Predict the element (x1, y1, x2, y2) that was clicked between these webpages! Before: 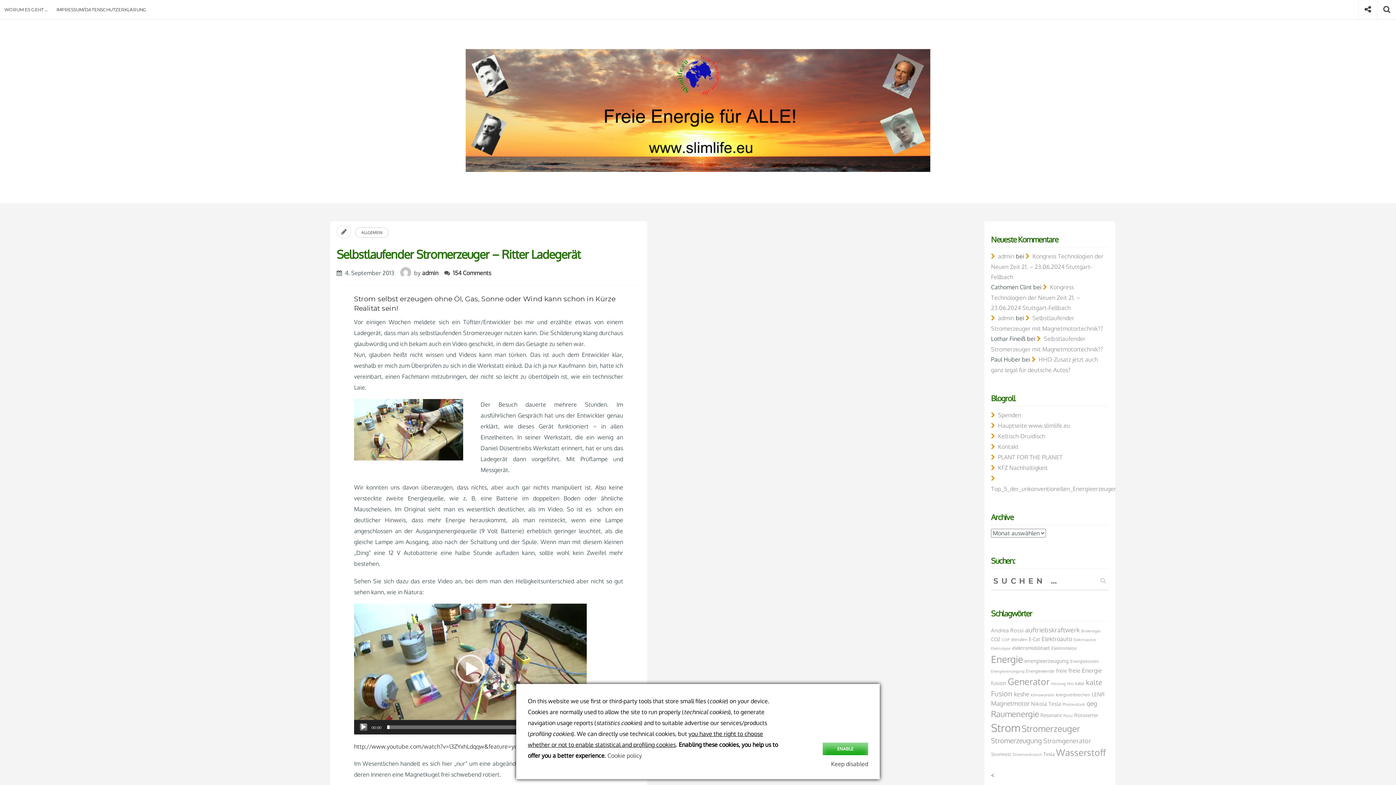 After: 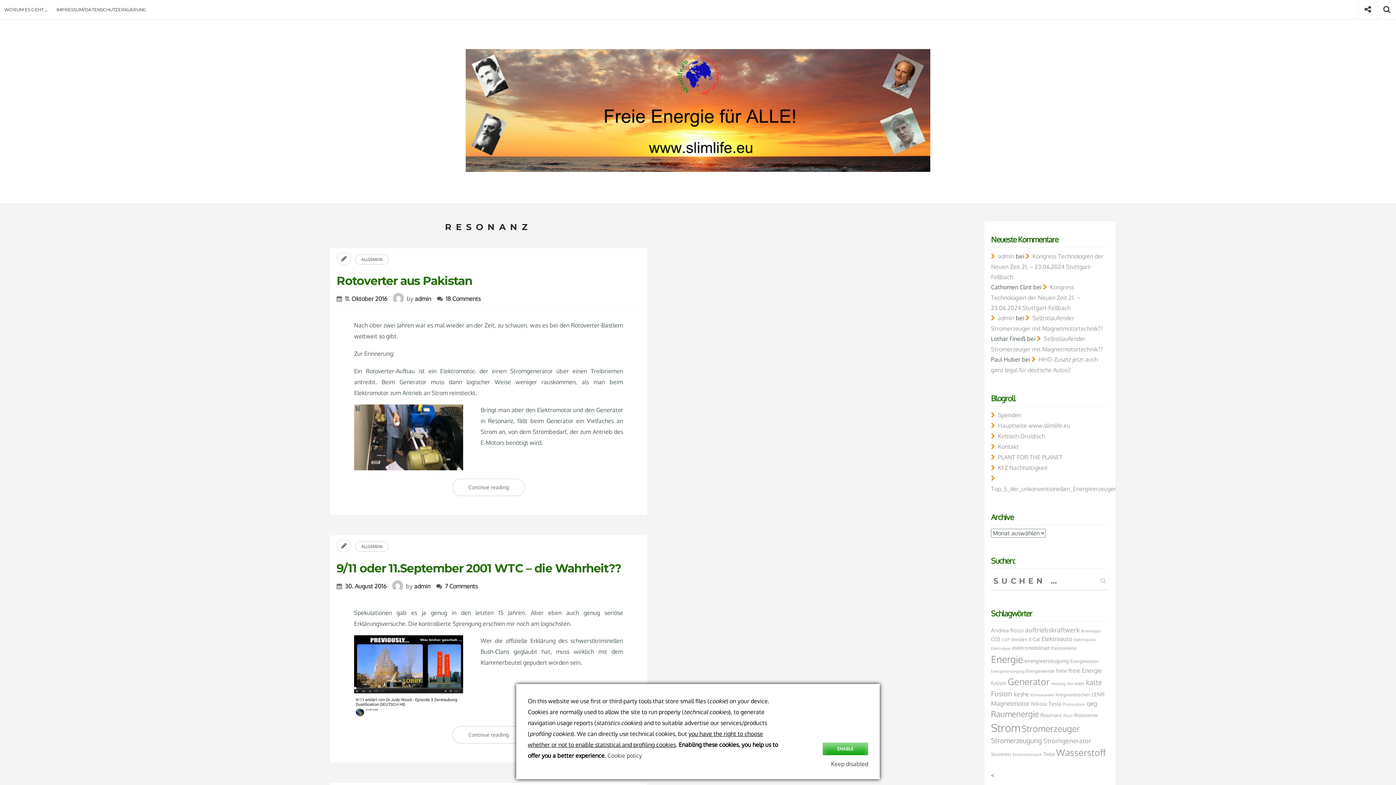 Action: bbox: (1040, 712, 1062, 718) label: Resonanz (8 Einträge)